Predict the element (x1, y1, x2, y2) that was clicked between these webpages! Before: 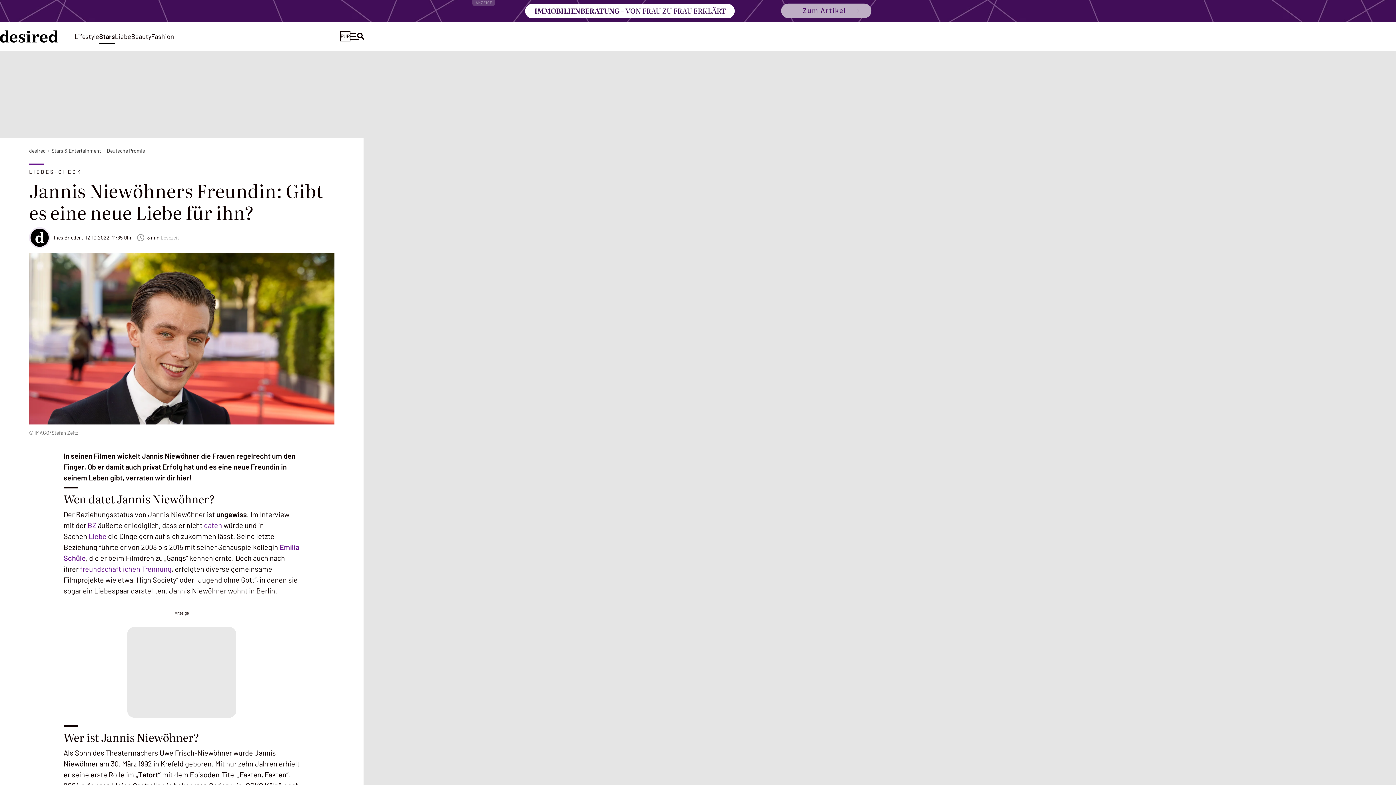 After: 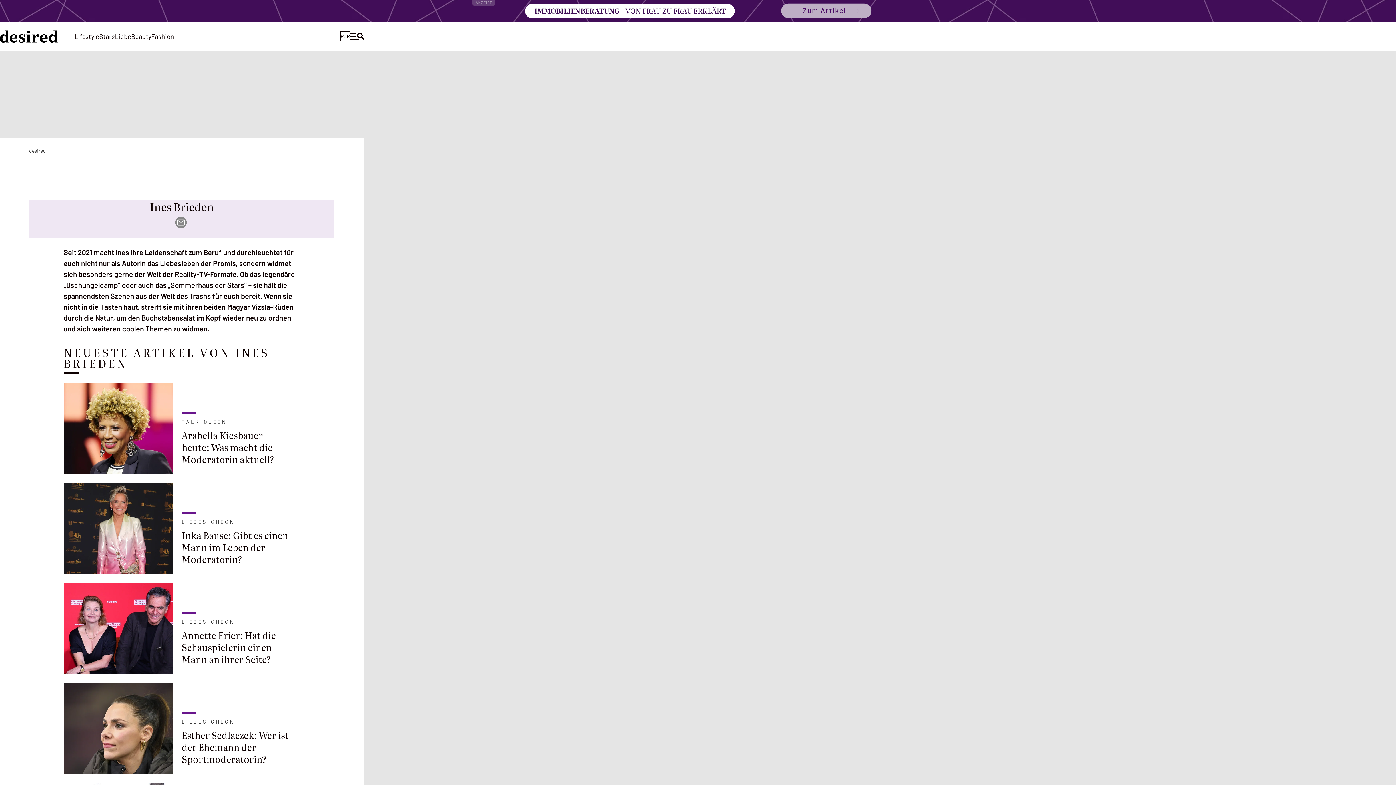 Action: bbox: (53, 234, 83, 241) label: Ines Brieden,